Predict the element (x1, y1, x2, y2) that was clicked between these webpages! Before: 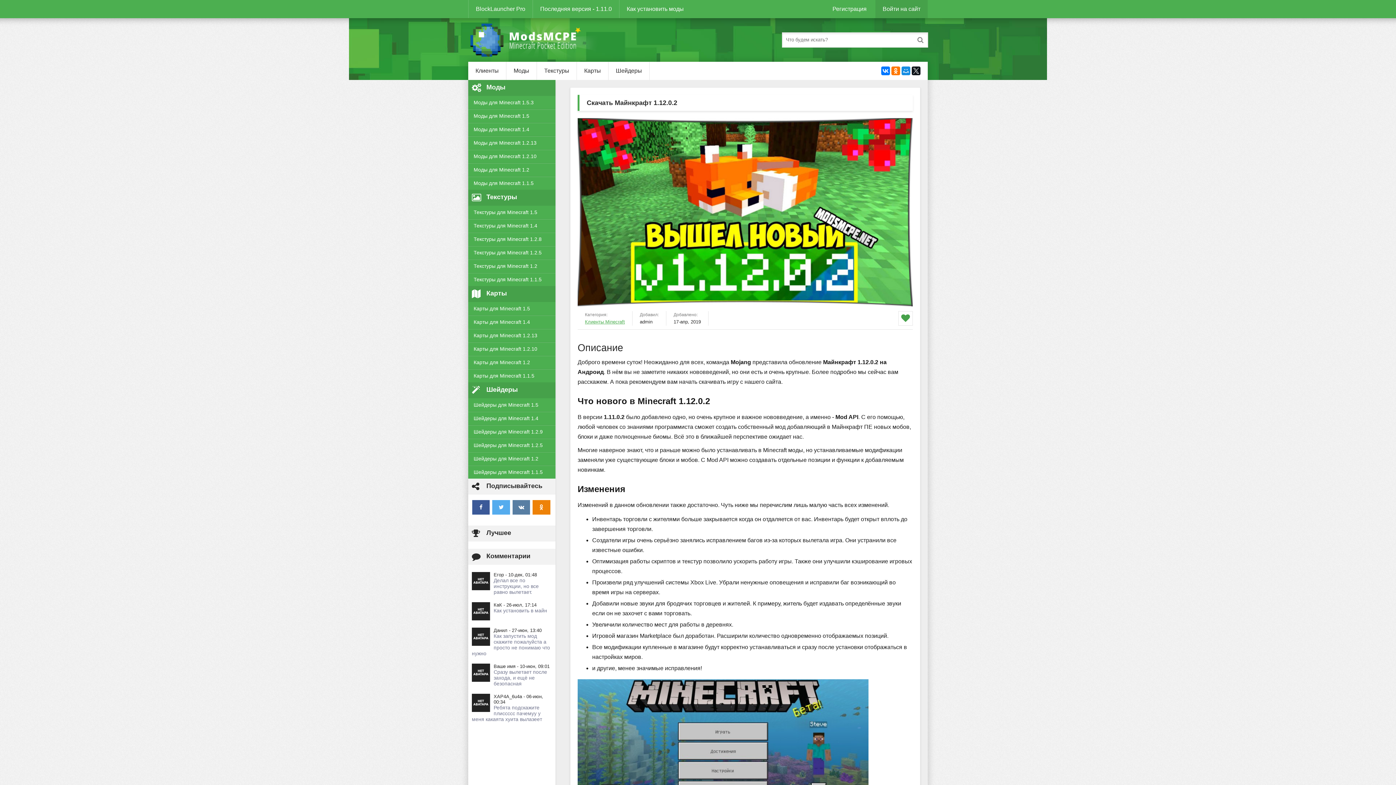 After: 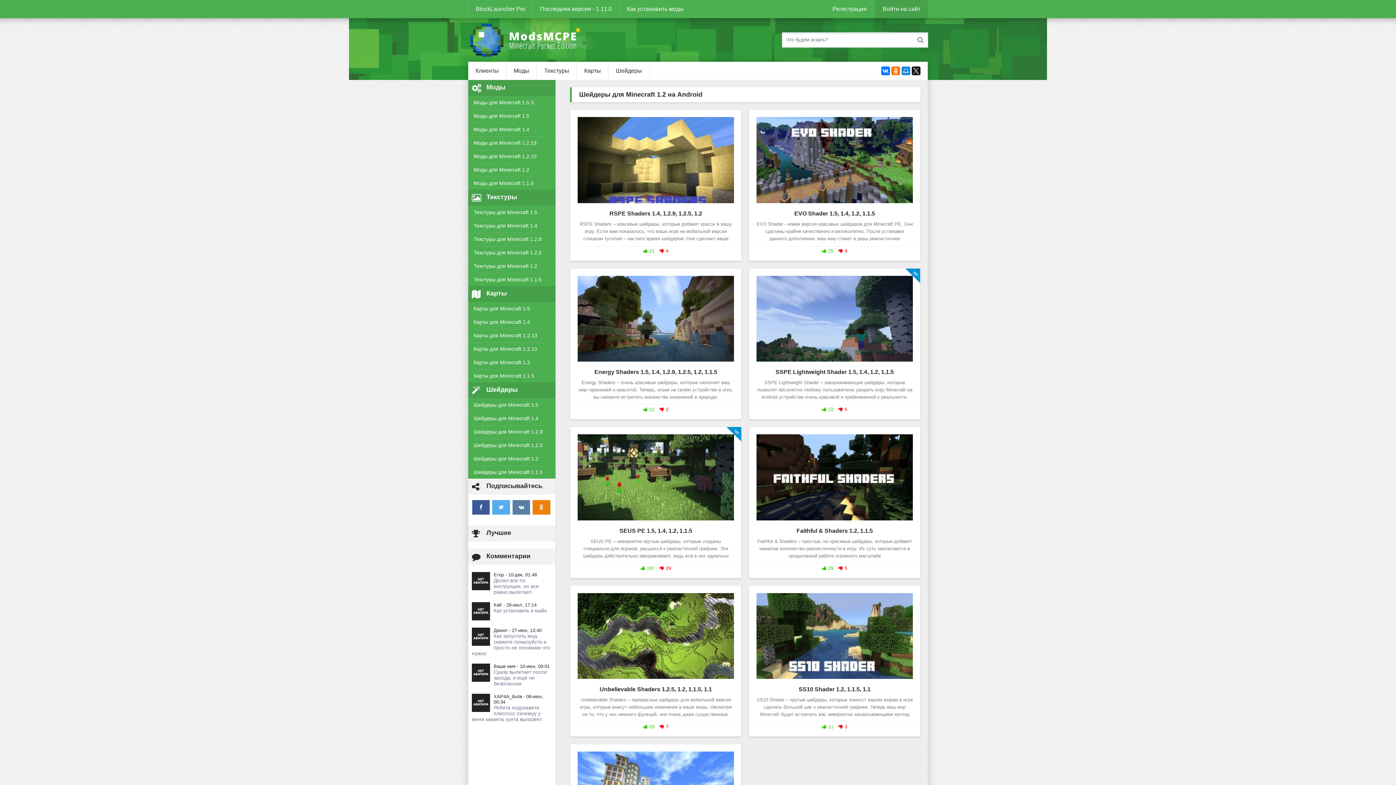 Action: label: Шейдеры для Minecraft 1.2 bbox: (468, 452, 555, 465)